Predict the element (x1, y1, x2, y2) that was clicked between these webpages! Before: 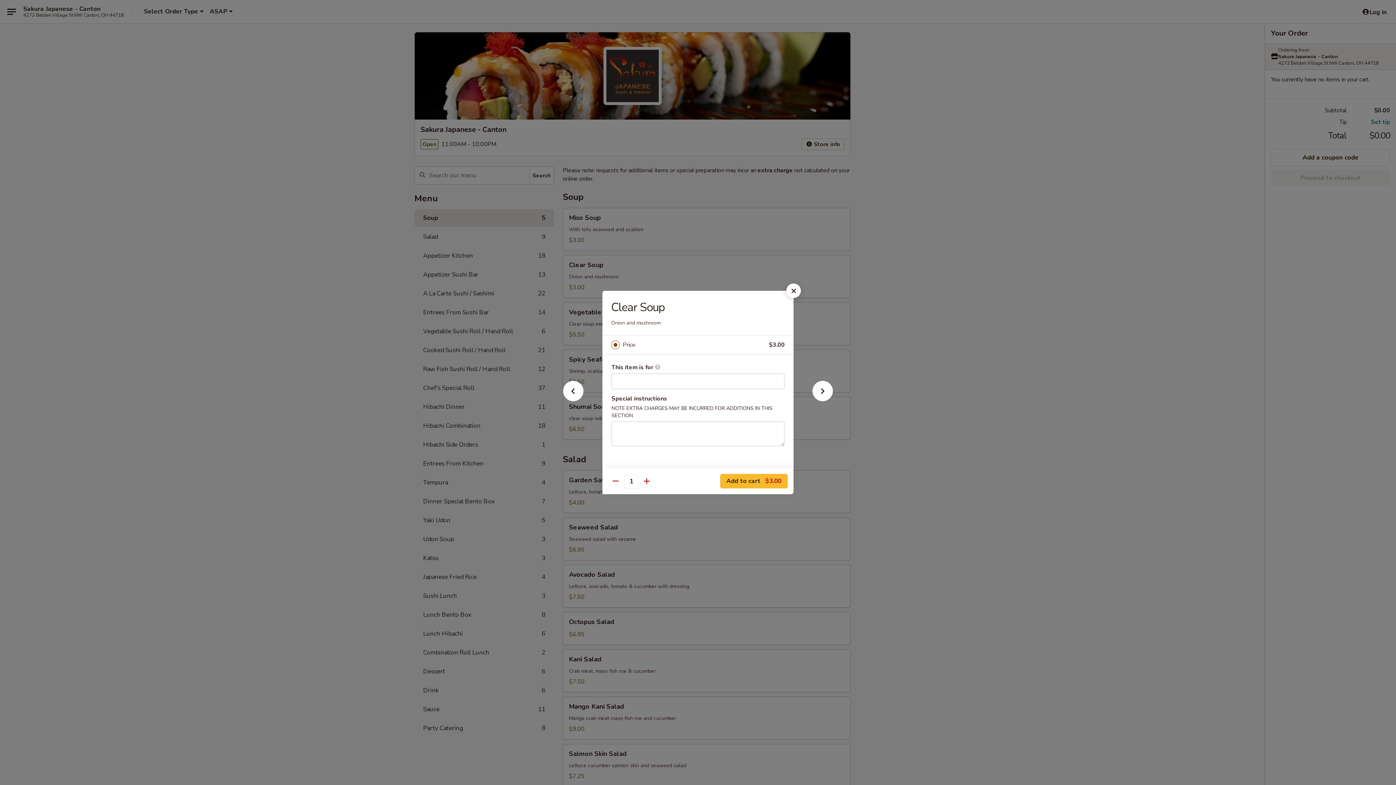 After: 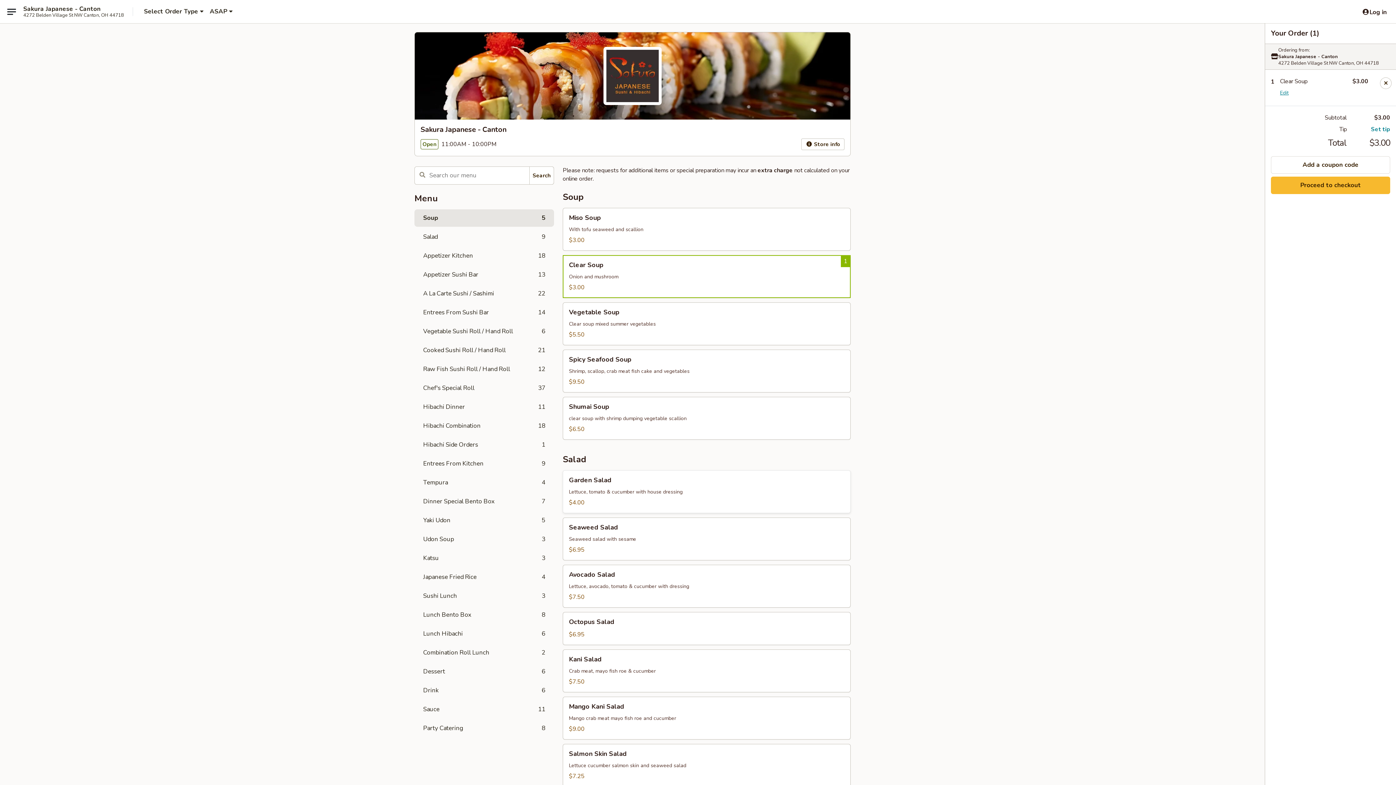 Action: label: Add to cart $3.00 bbox: (720, 474, 788, 488)